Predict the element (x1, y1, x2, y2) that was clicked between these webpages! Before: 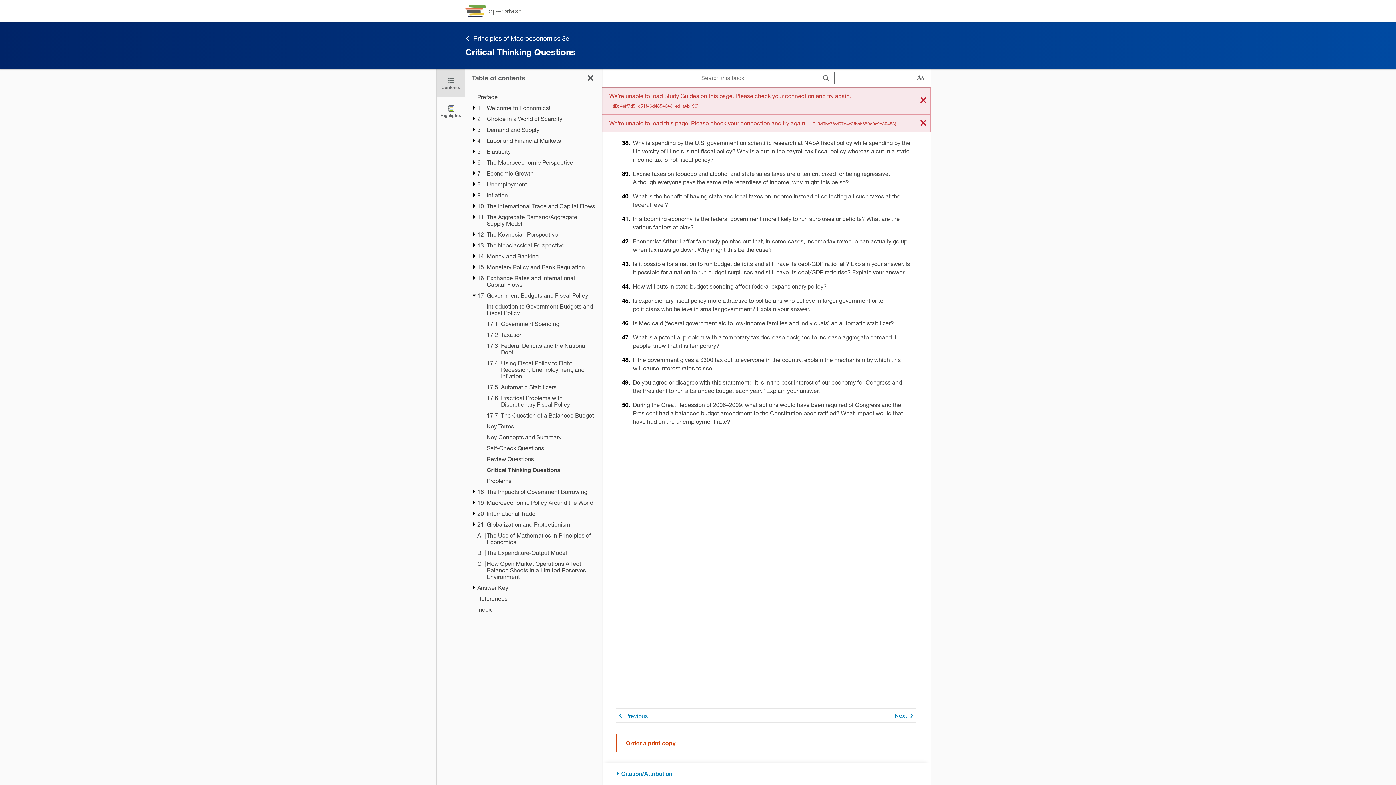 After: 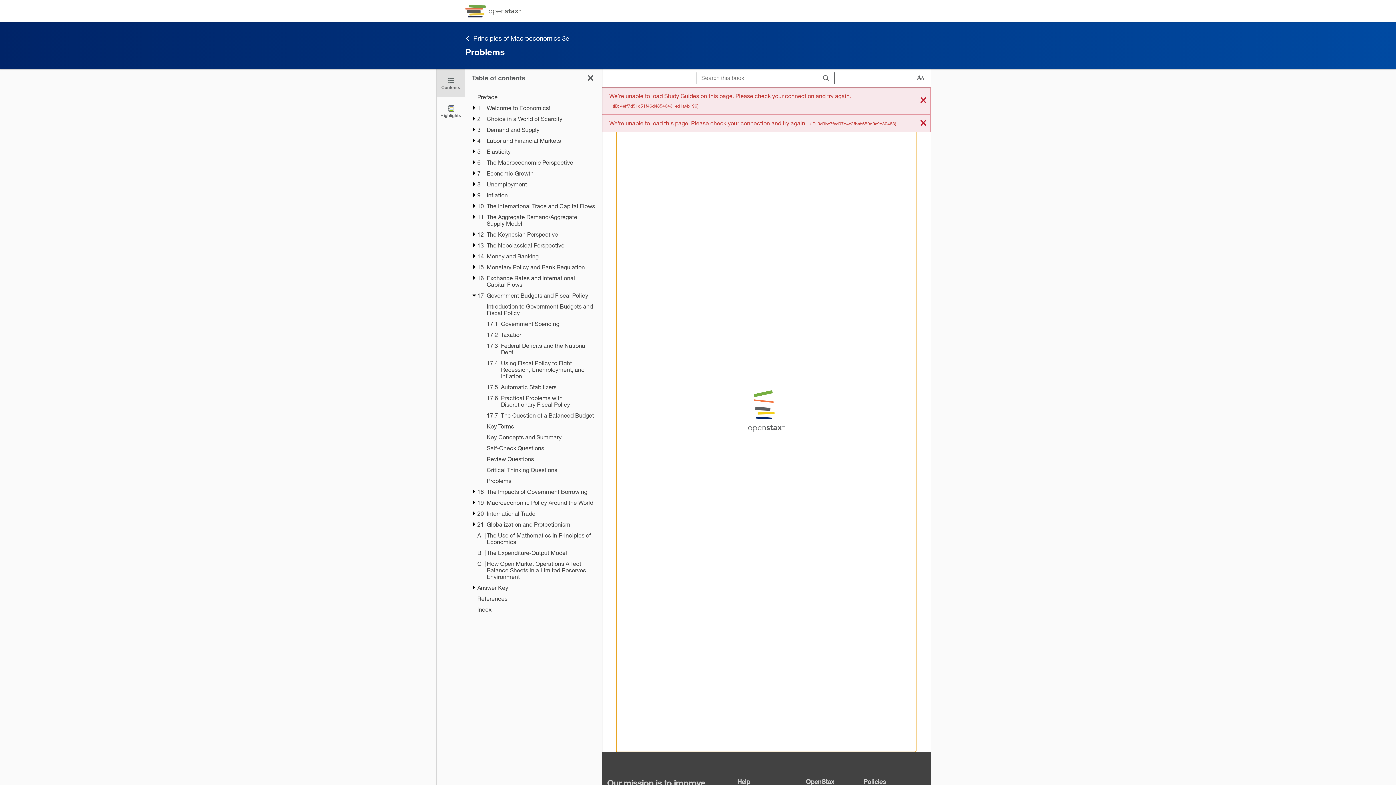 Action: label: Next Page bbox: (894, 711, 916, 720)